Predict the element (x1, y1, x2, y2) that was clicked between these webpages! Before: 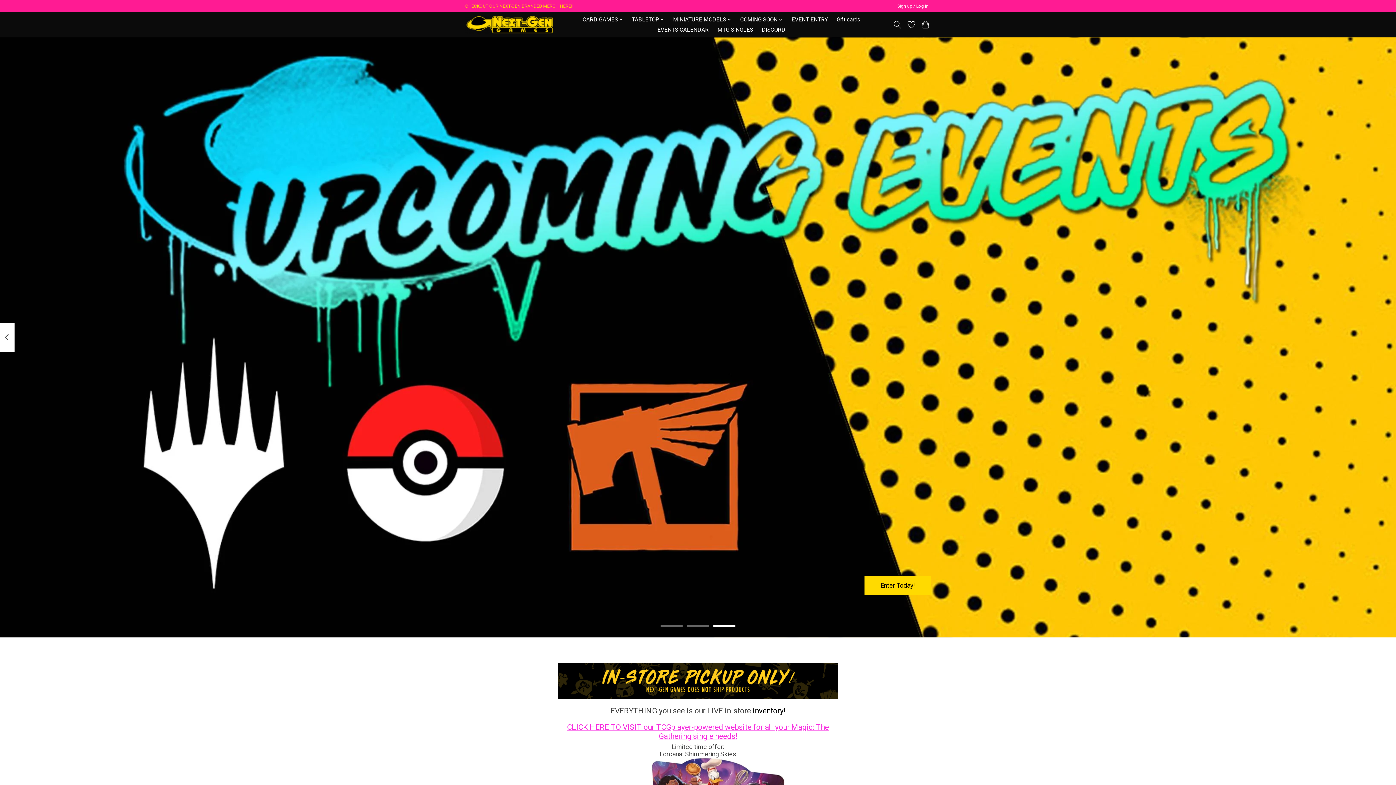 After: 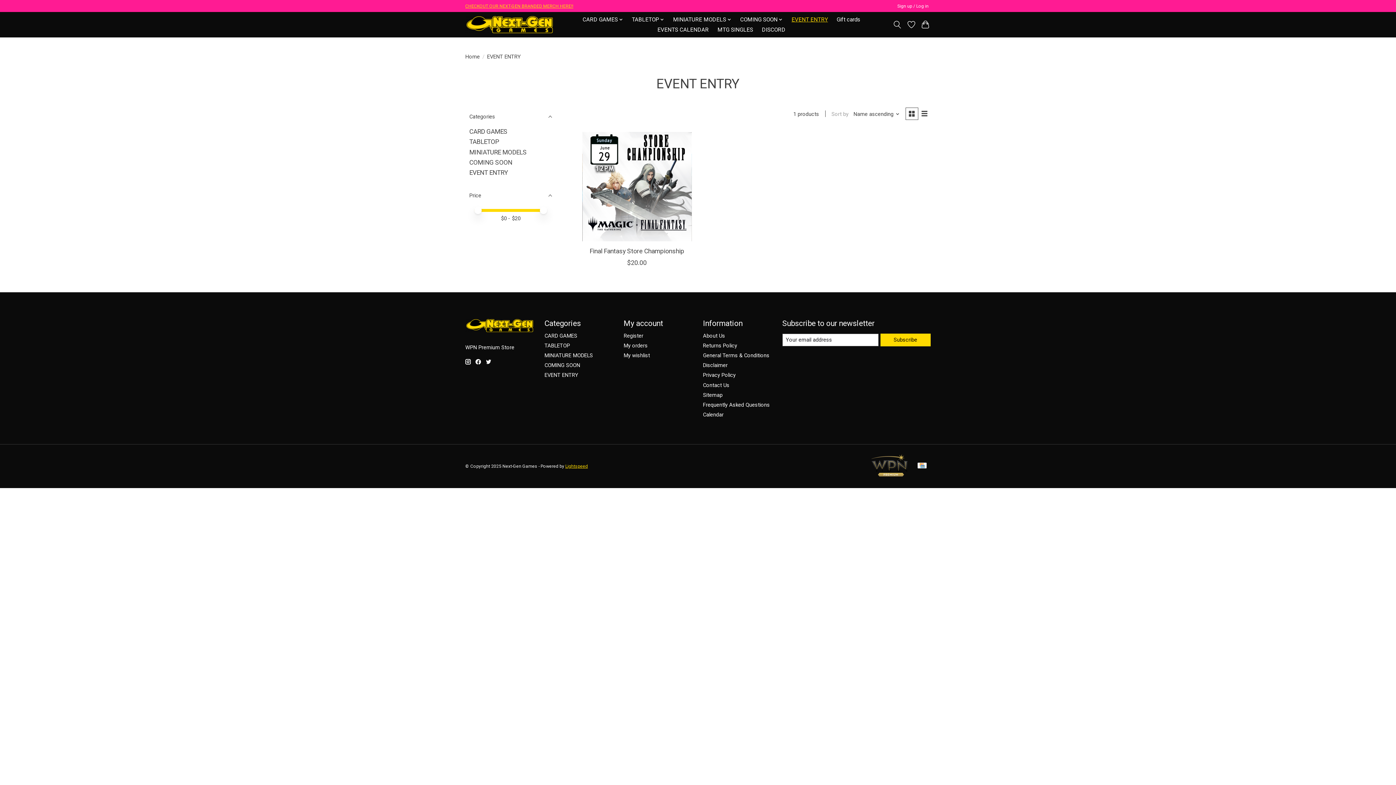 Action: bbox: (864, 576, 930, 595) label: Enter Today!